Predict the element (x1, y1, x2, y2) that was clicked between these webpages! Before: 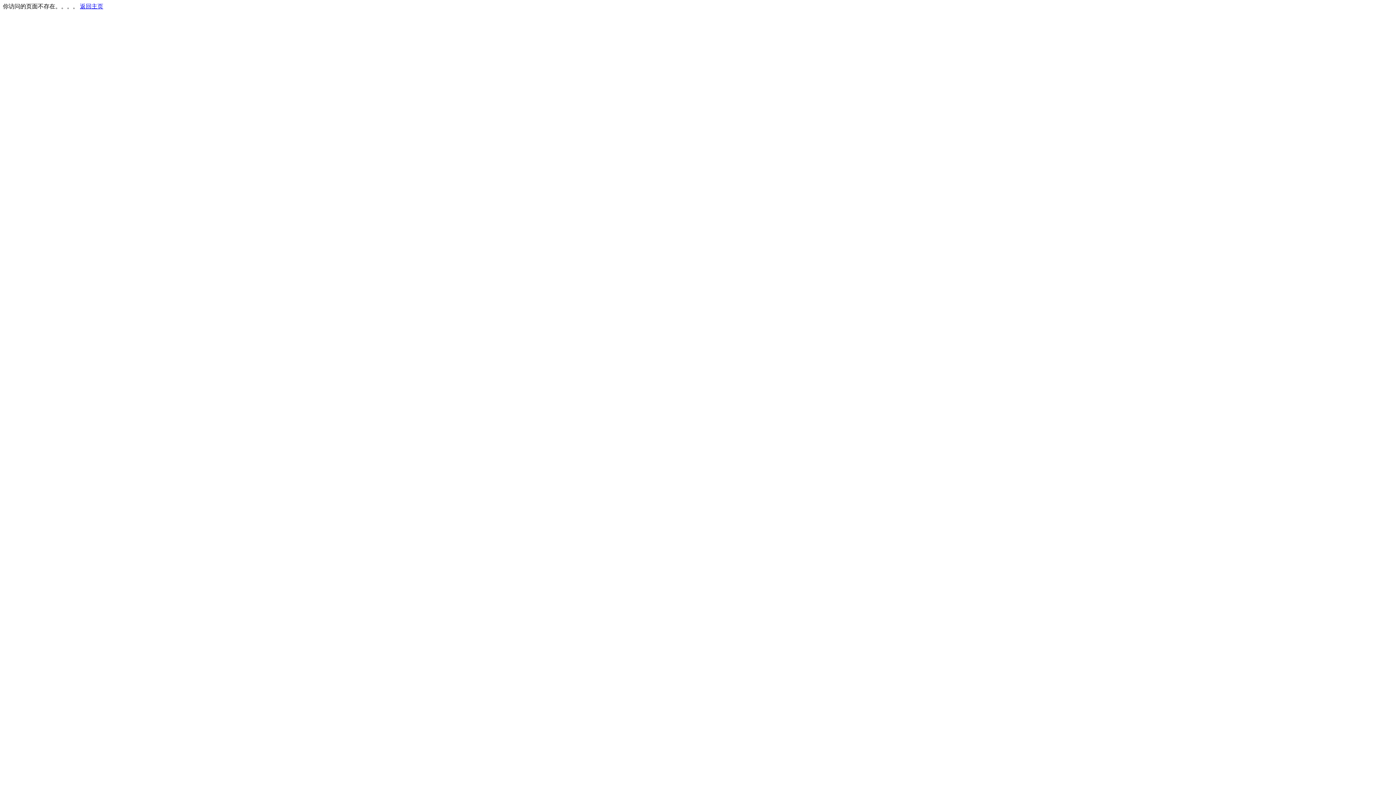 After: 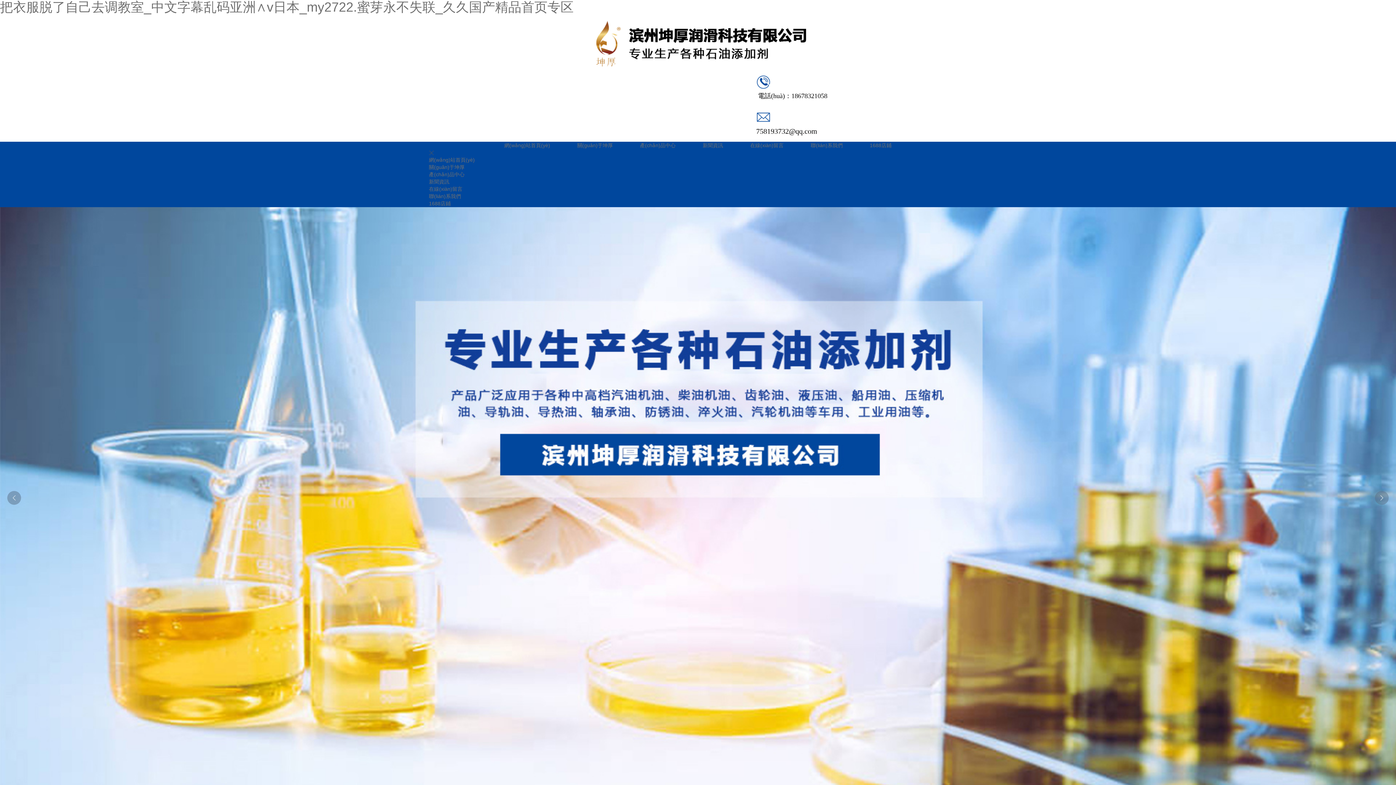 Action: label: 返回主页 bbox: (80, 3, 103, 9)